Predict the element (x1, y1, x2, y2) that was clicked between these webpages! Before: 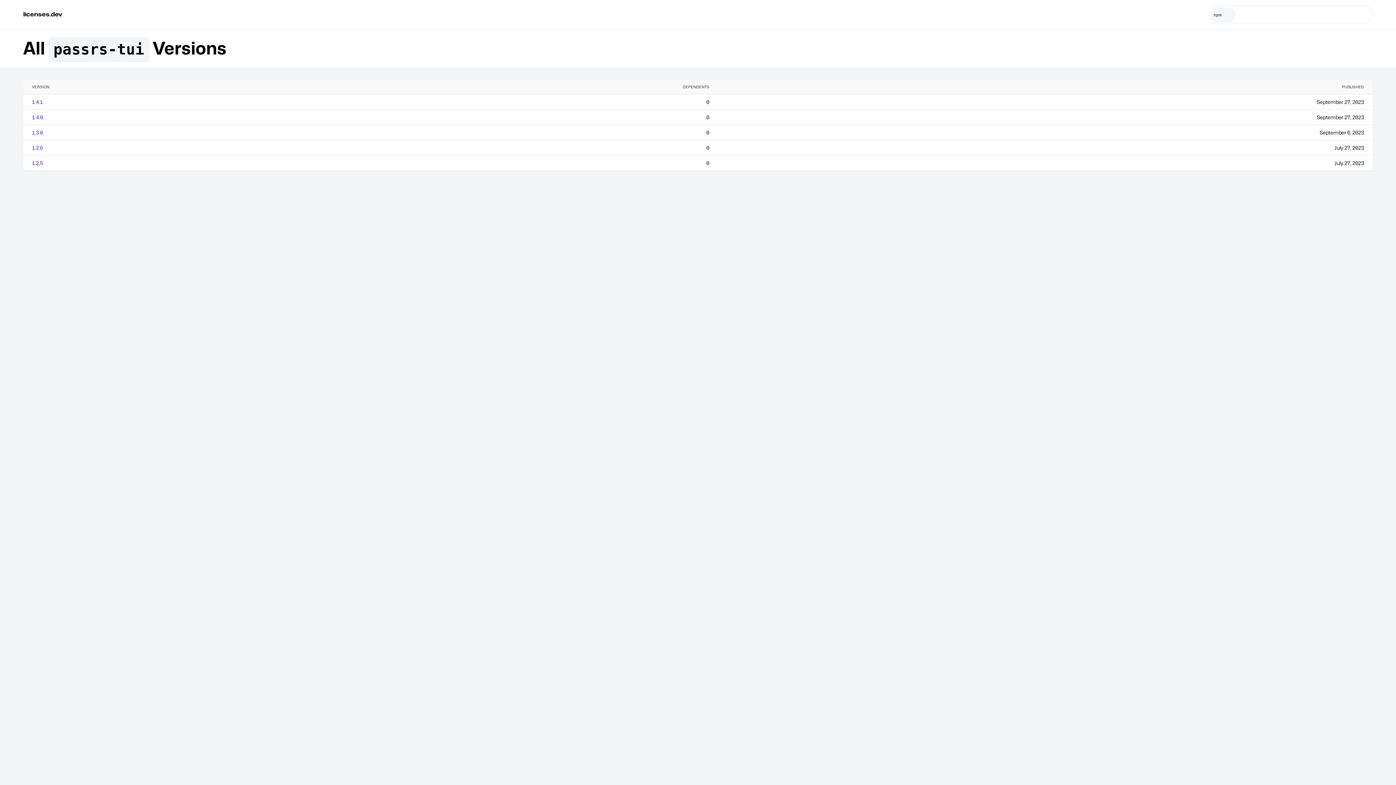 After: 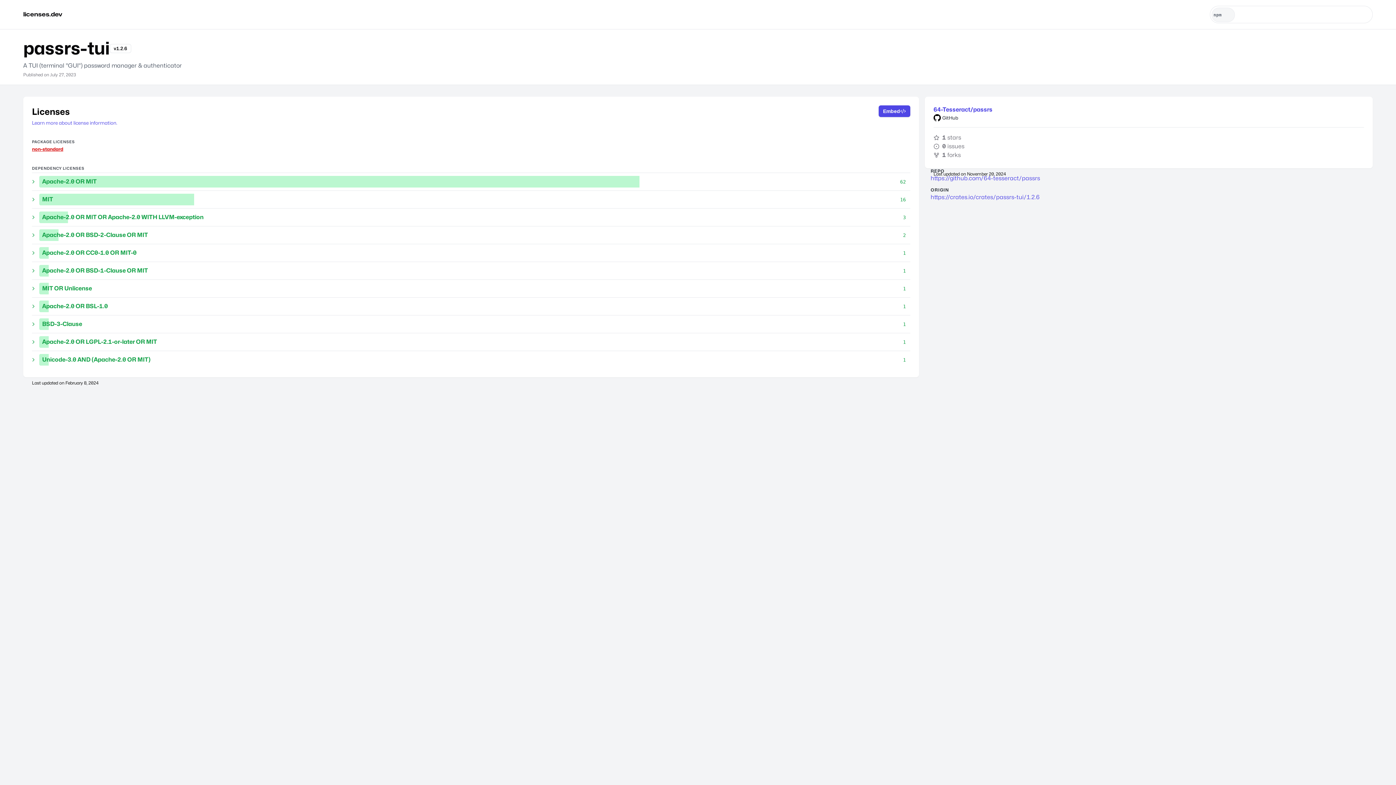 Action: bbox: (32, 144, 42, 150) label: 1.2.6